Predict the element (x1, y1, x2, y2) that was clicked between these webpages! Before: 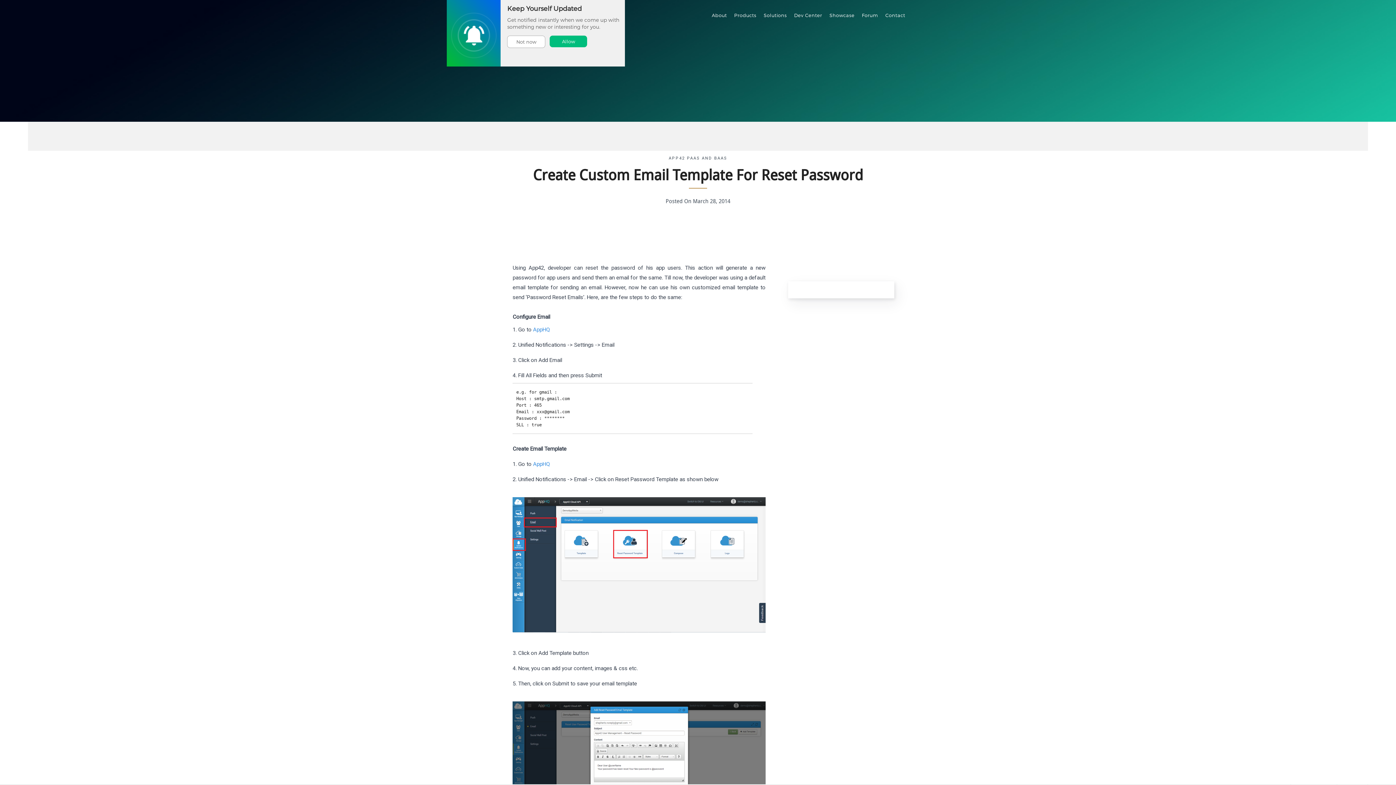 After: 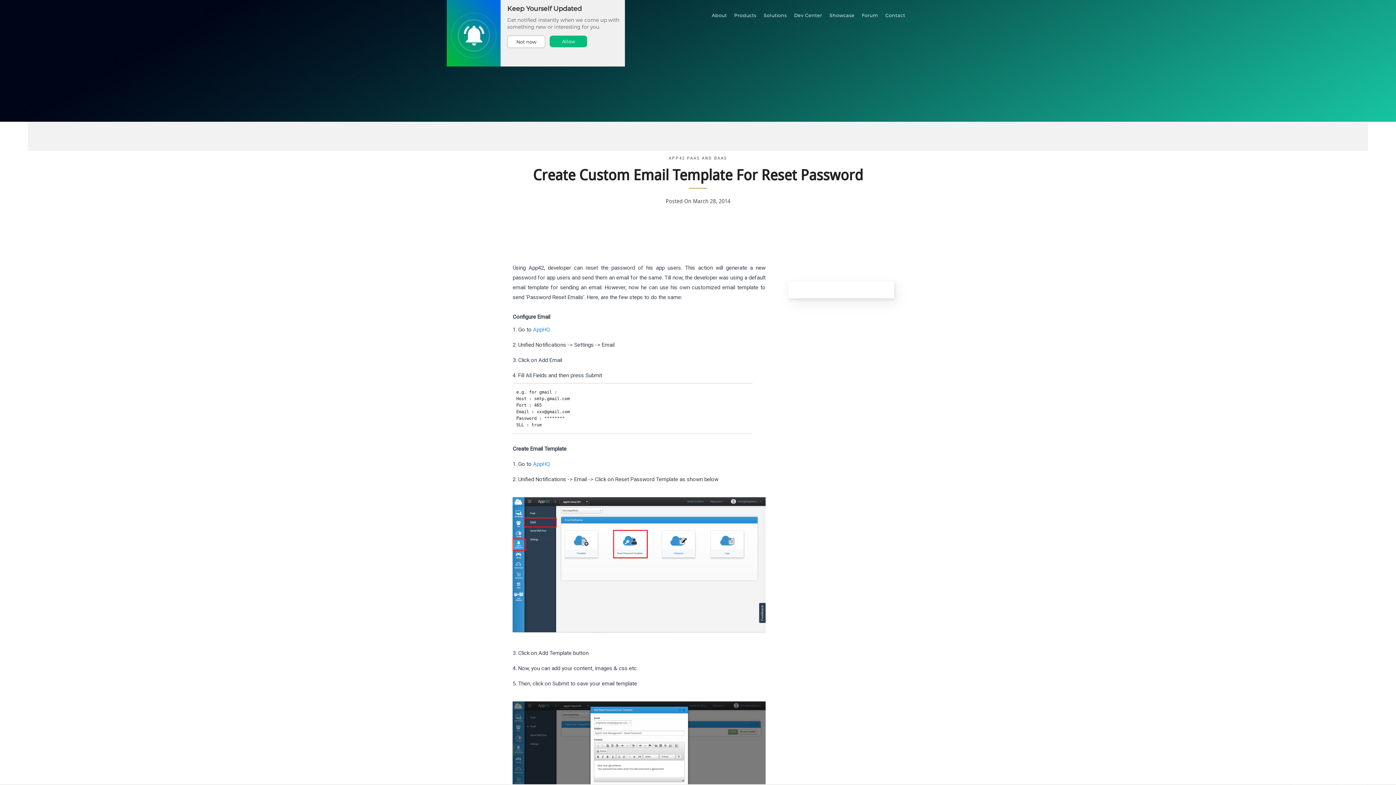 Action: bbox: (507, 35, 545, 48) label: Not now